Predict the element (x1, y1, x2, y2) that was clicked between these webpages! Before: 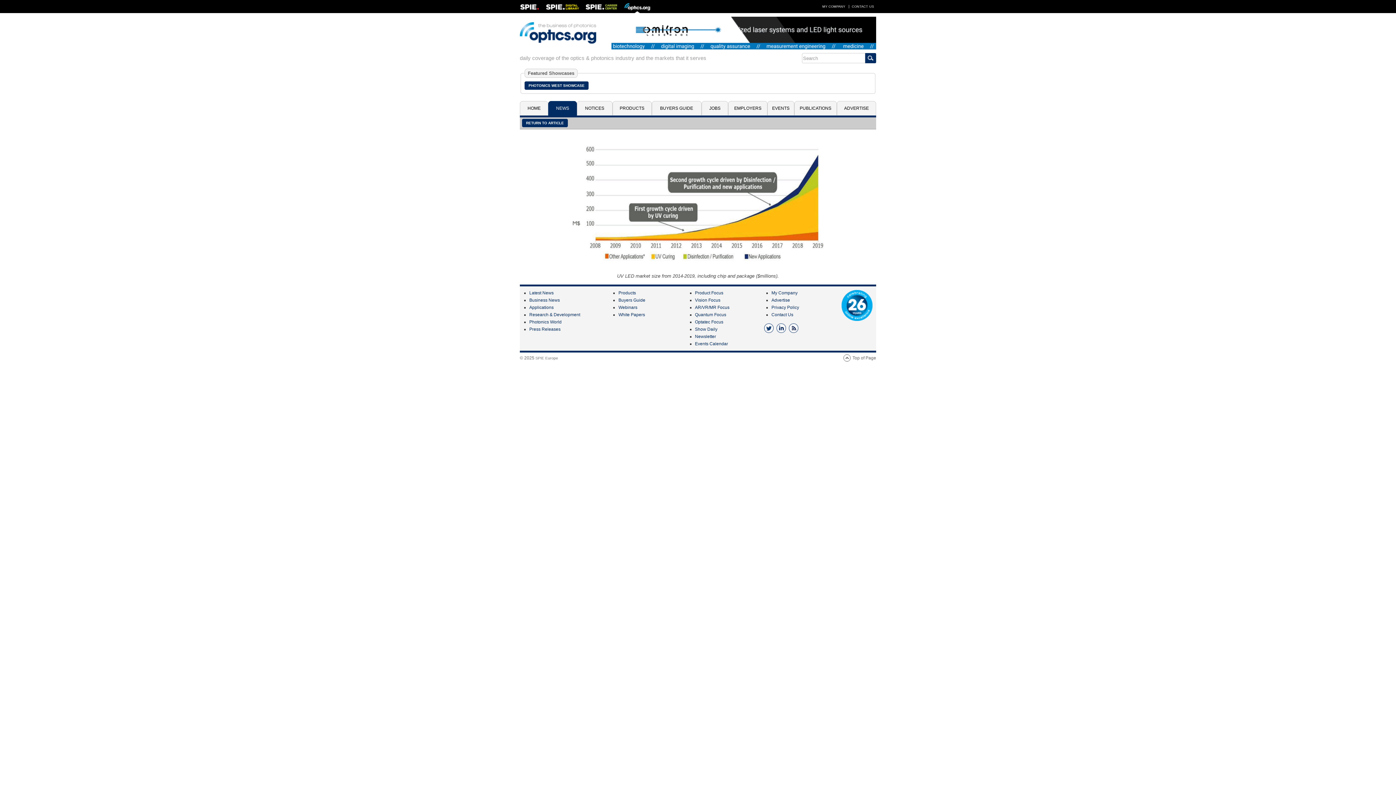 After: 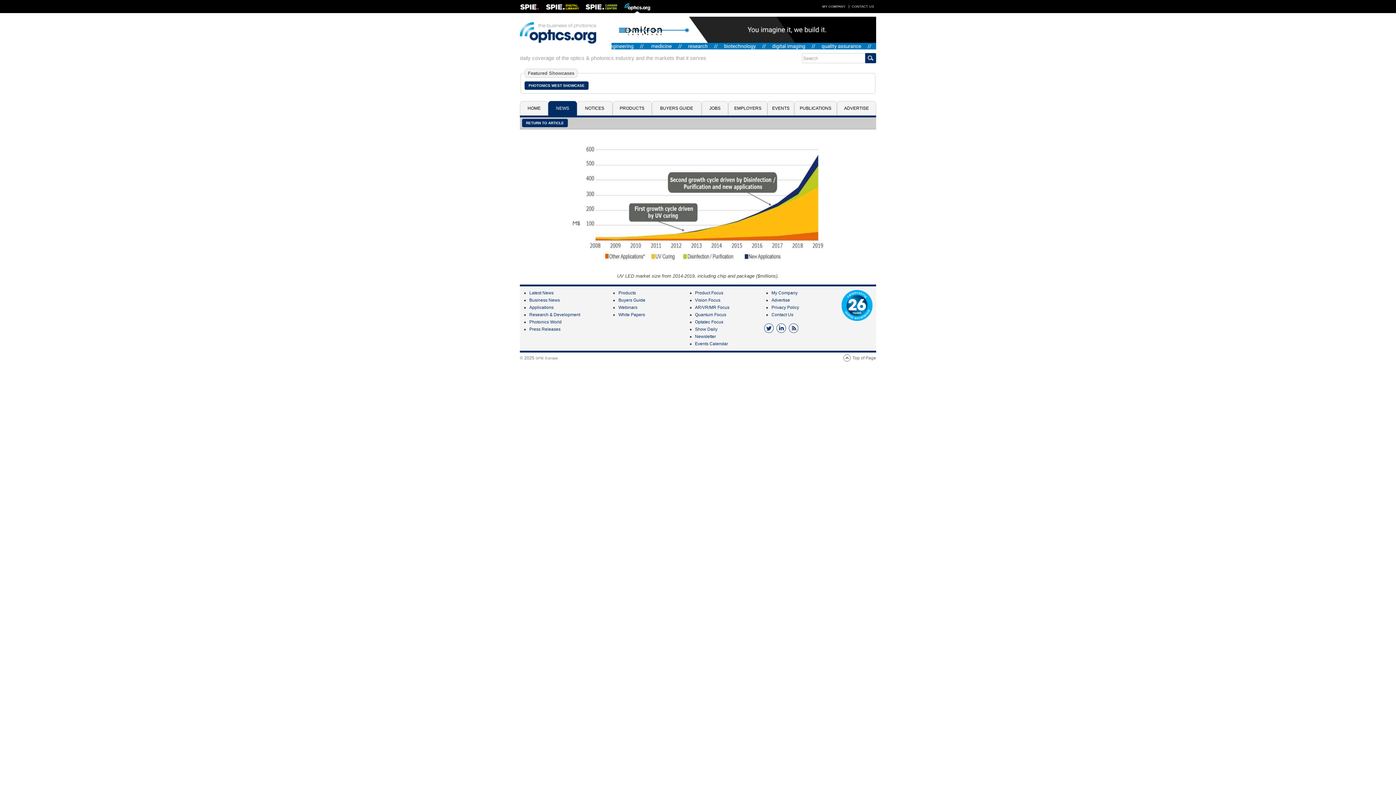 Action: bbox: (546, 0, 579, 13)